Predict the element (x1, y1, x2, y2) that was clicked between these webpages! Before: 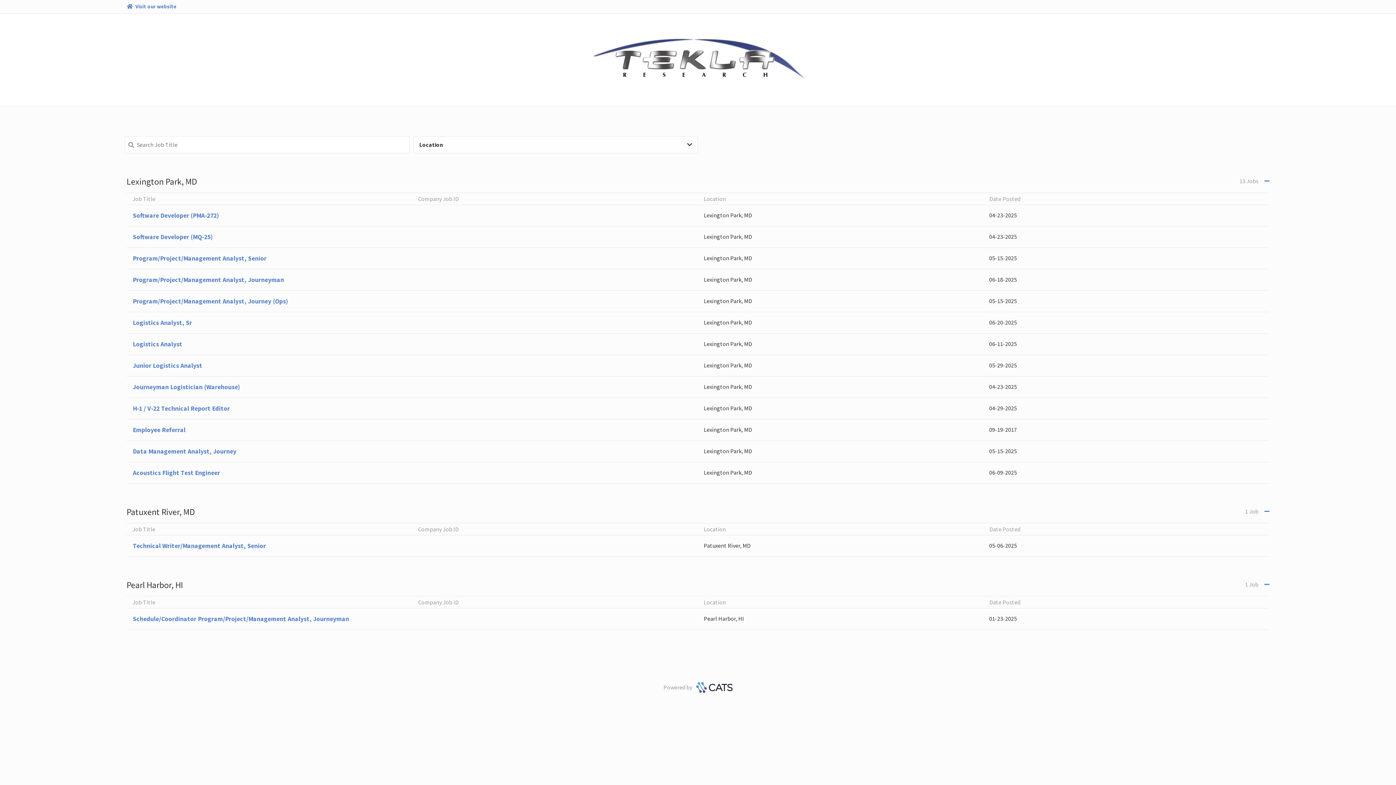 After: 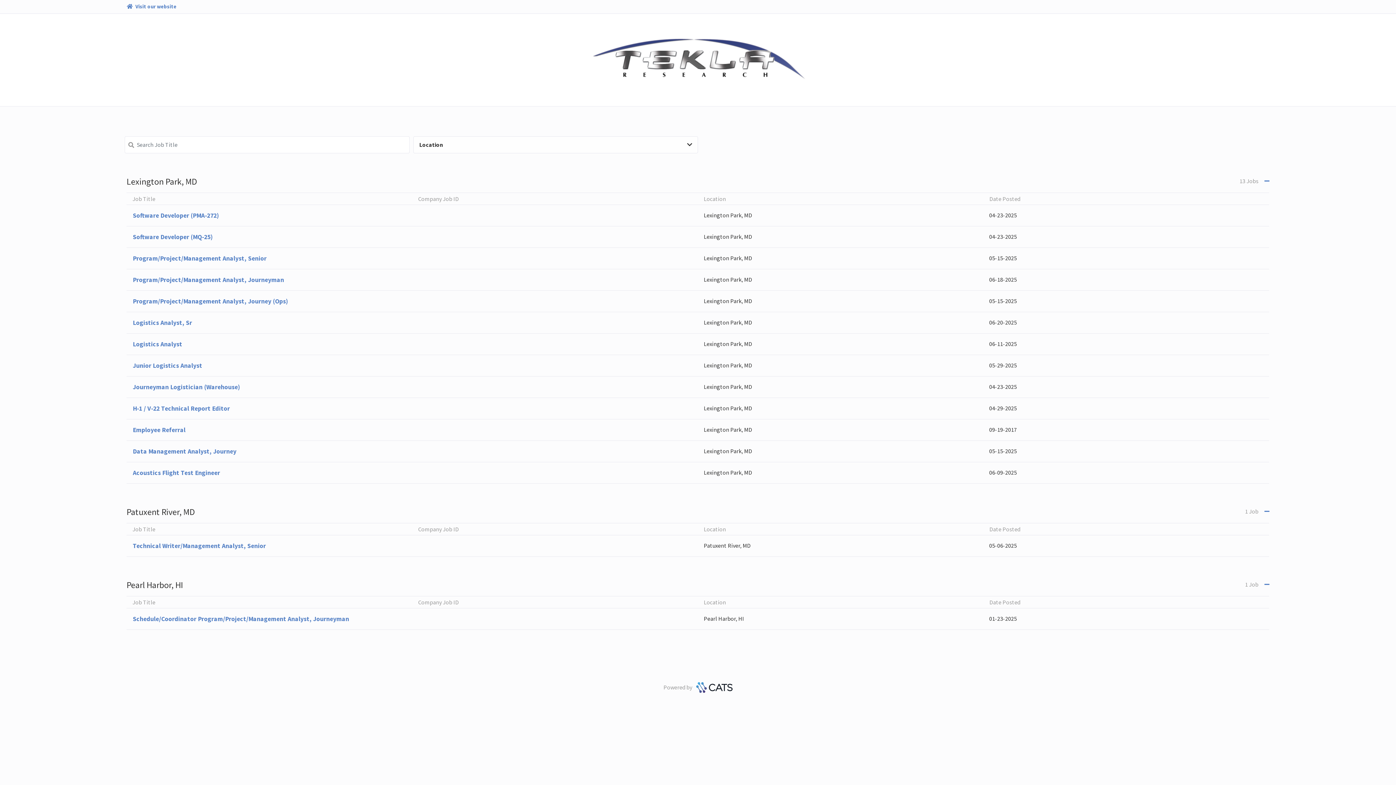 Action: bbox: (693, 683, 732, 691)